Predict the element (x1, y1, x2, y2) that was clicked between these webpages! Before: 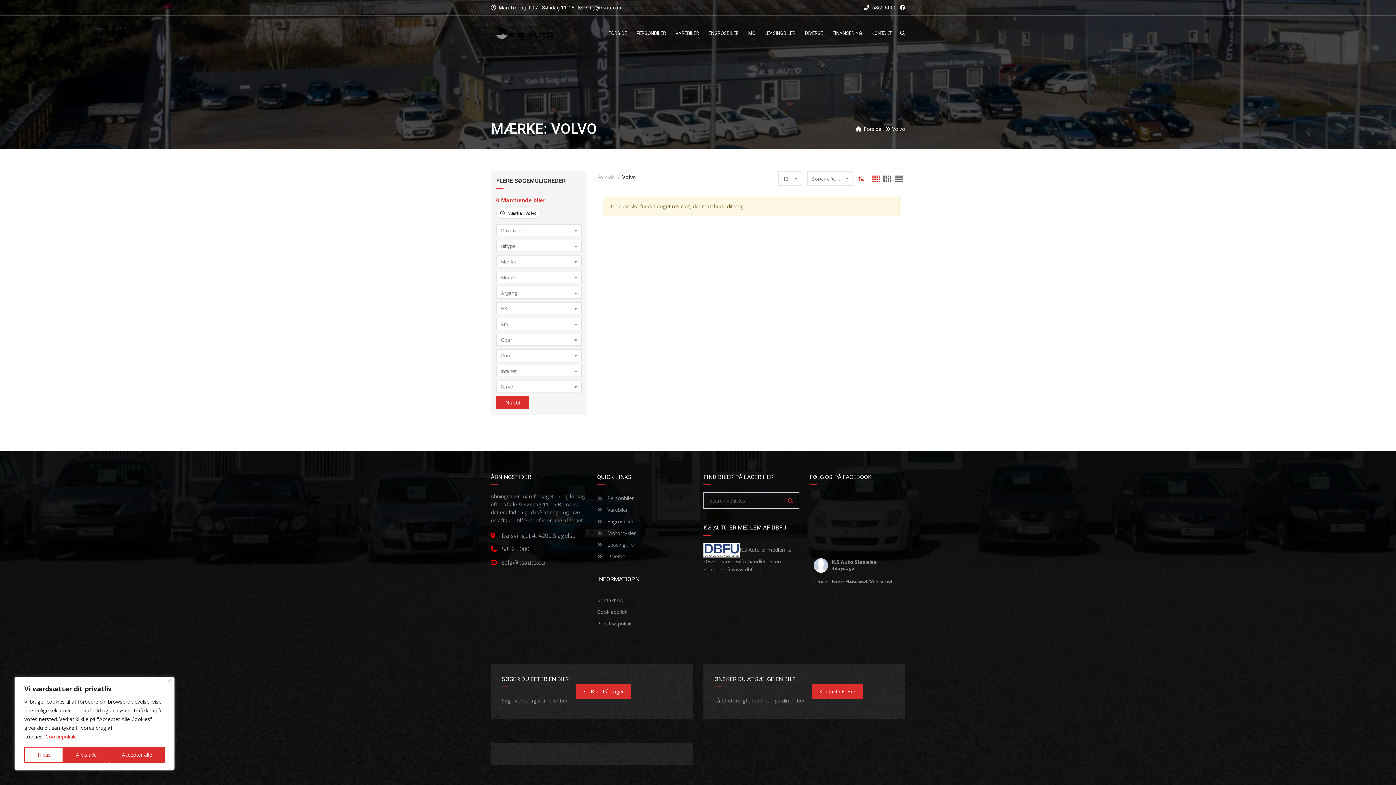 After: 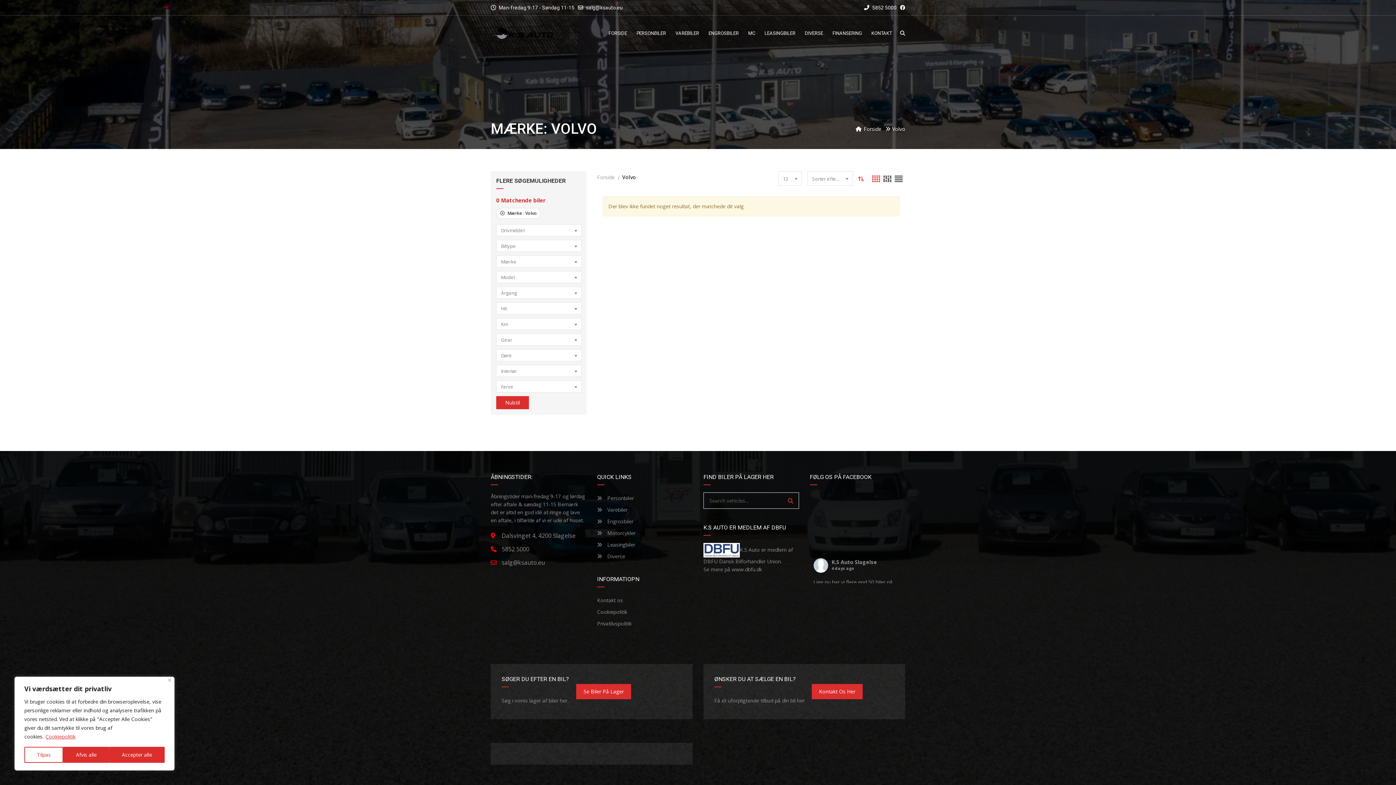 Action: bbox: (703, 546, 740, 553)